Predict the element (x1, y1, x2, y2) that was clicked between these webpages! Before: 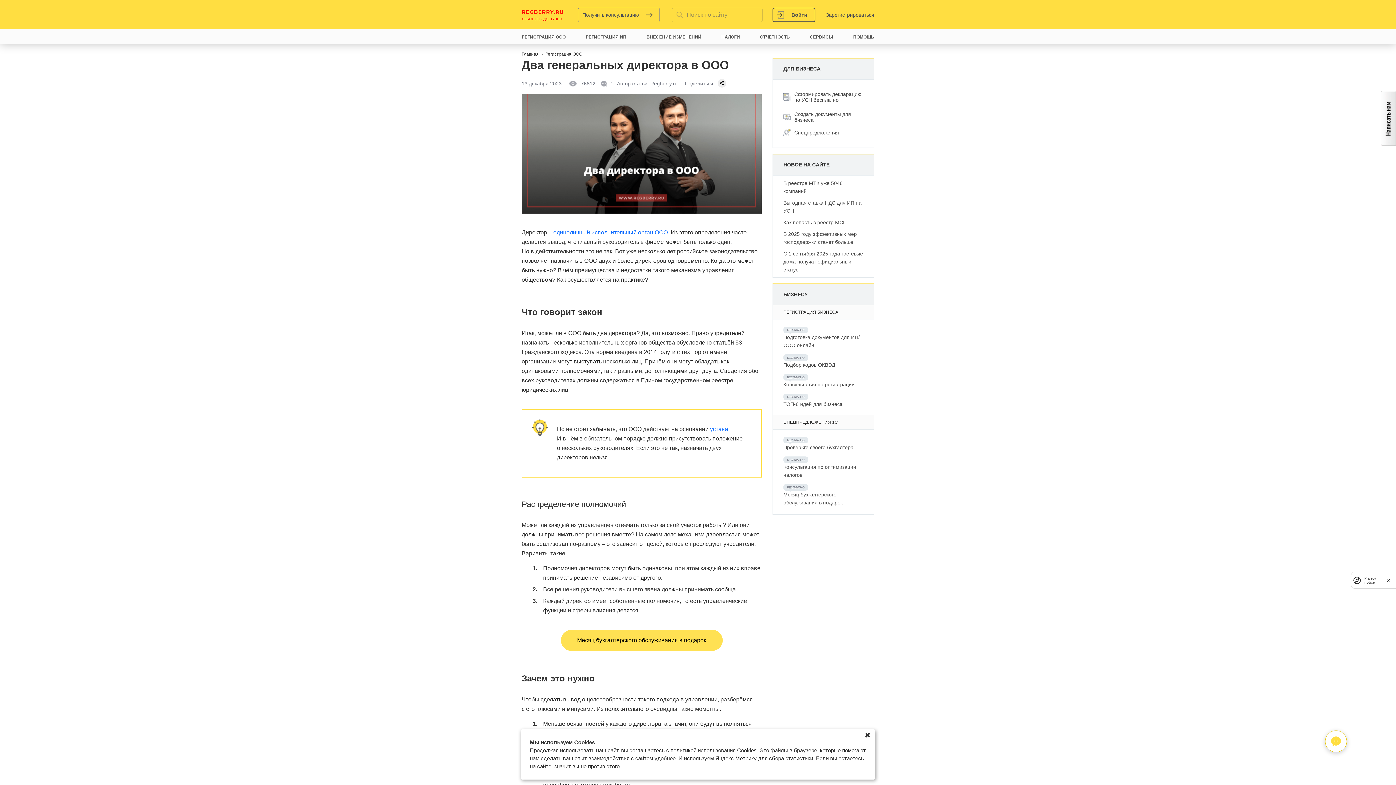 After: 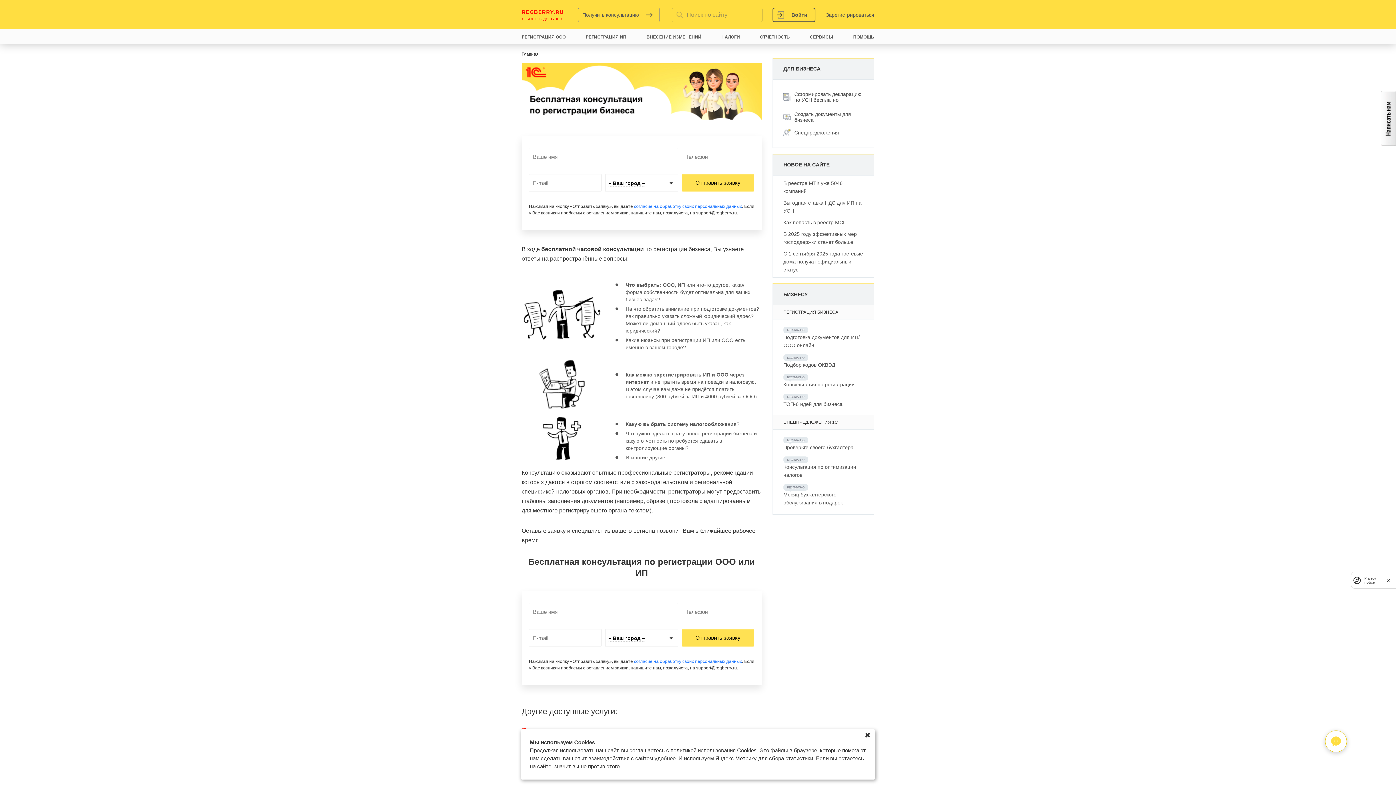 Action: bbox: (783, 381, 854, 388) label: Консультация по регистрации